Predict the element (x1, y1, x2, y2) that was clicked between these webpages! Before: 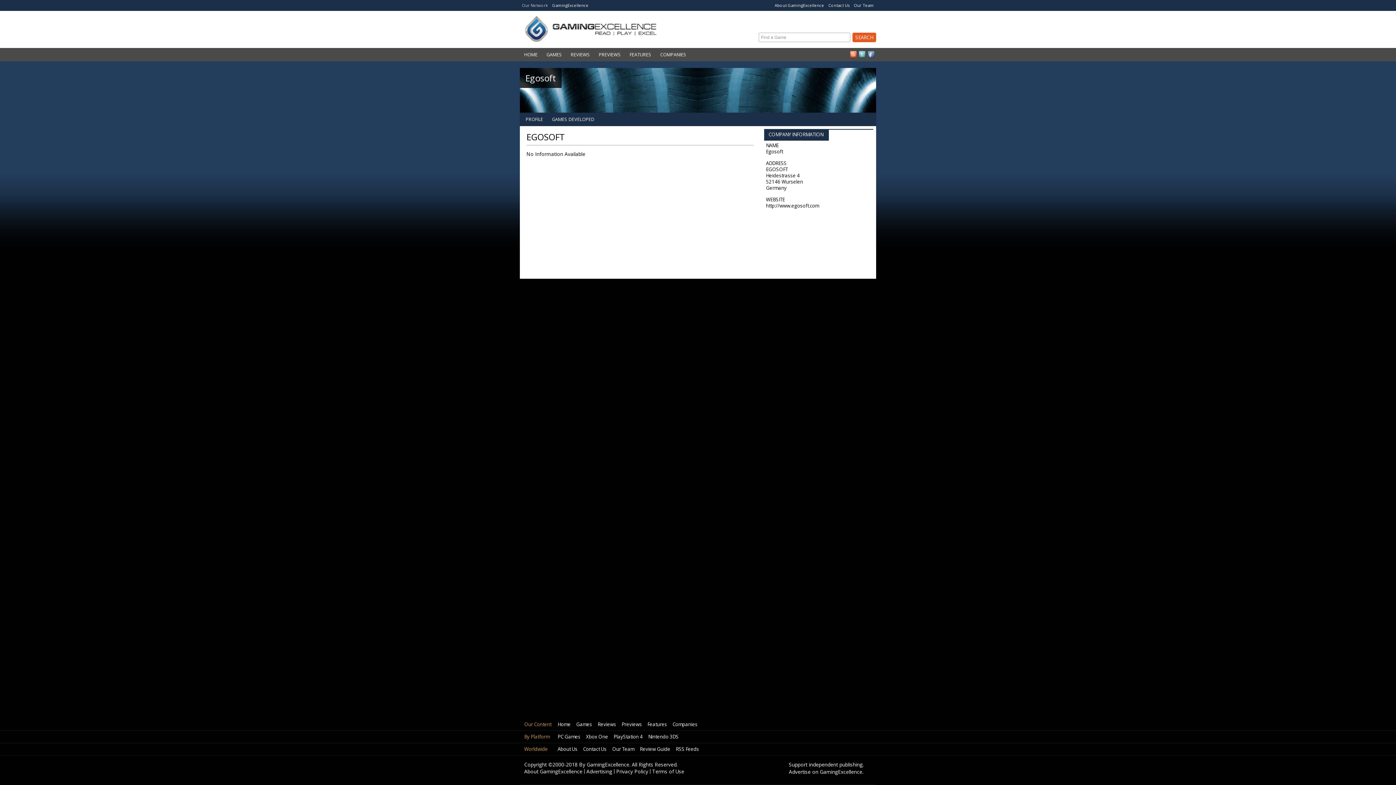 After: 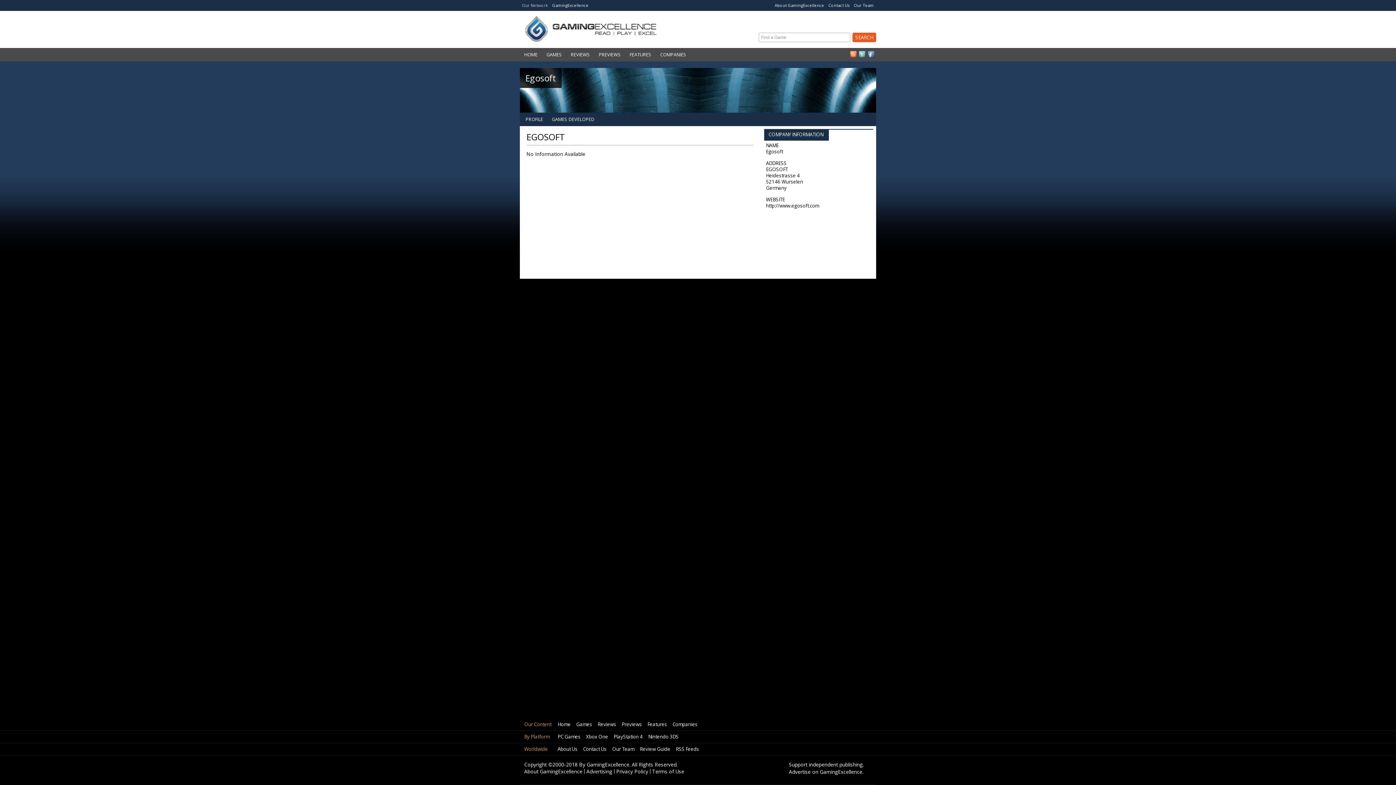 Action: bbox: (868, 50, 875, 57)